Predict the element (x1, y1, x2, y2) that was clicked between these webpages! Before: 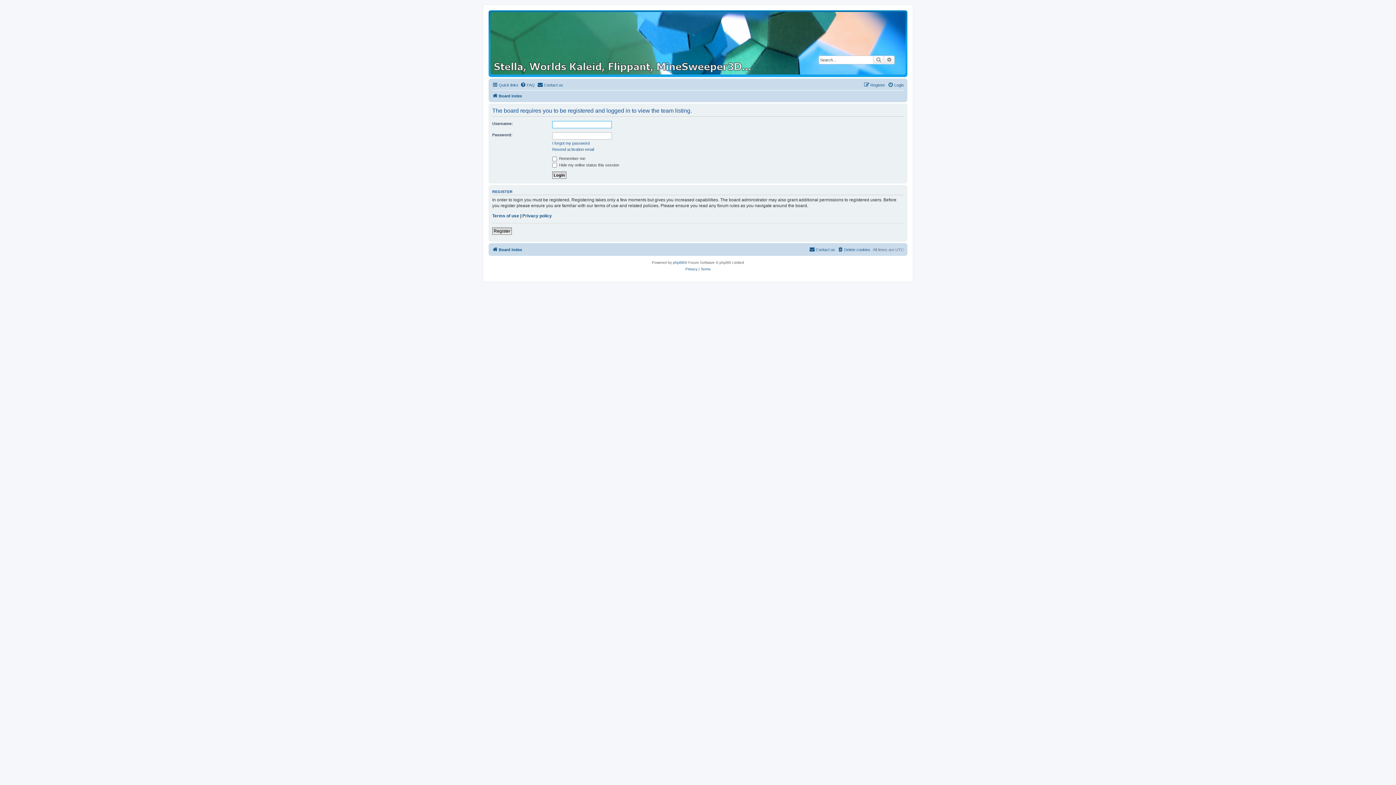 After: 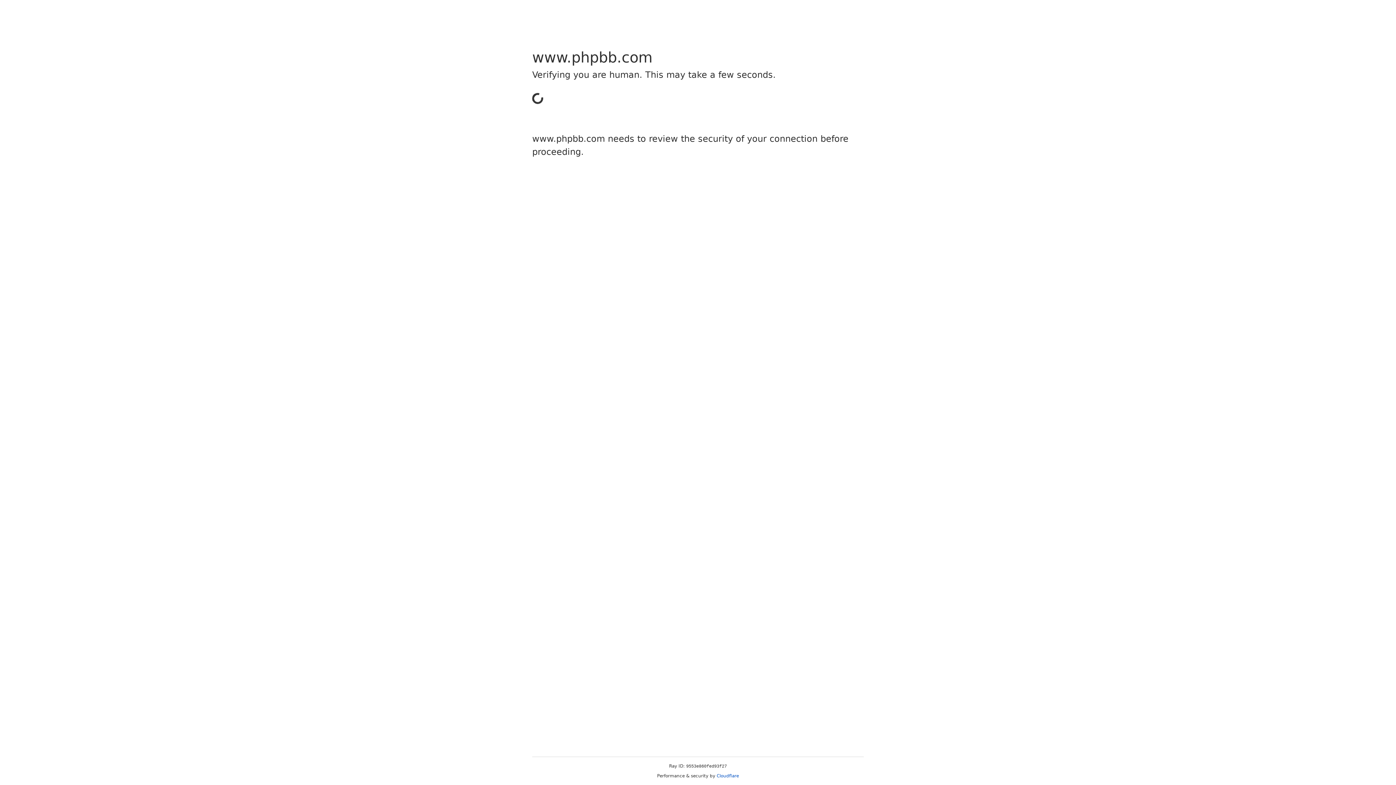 Action: label: phpBB bbox: (673, 259, 684, 266)